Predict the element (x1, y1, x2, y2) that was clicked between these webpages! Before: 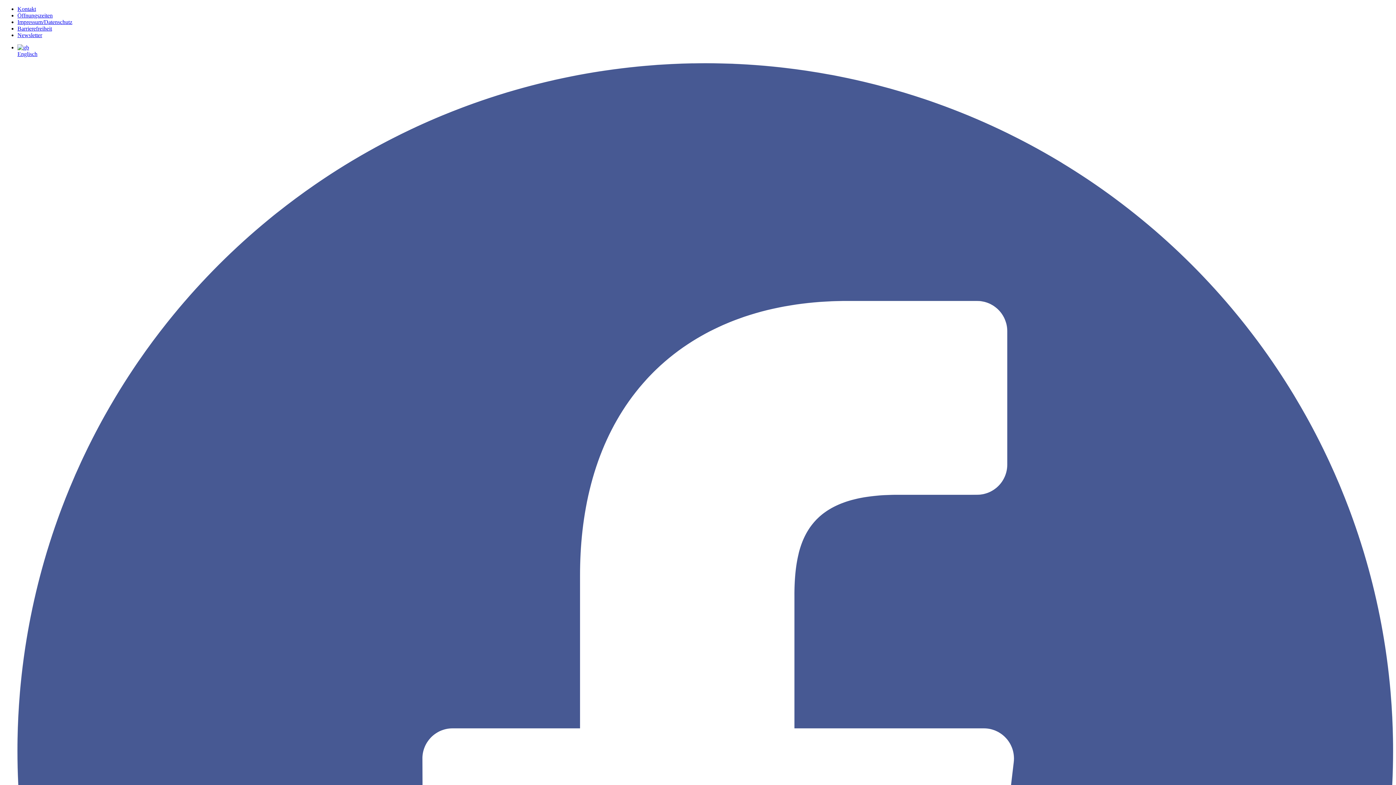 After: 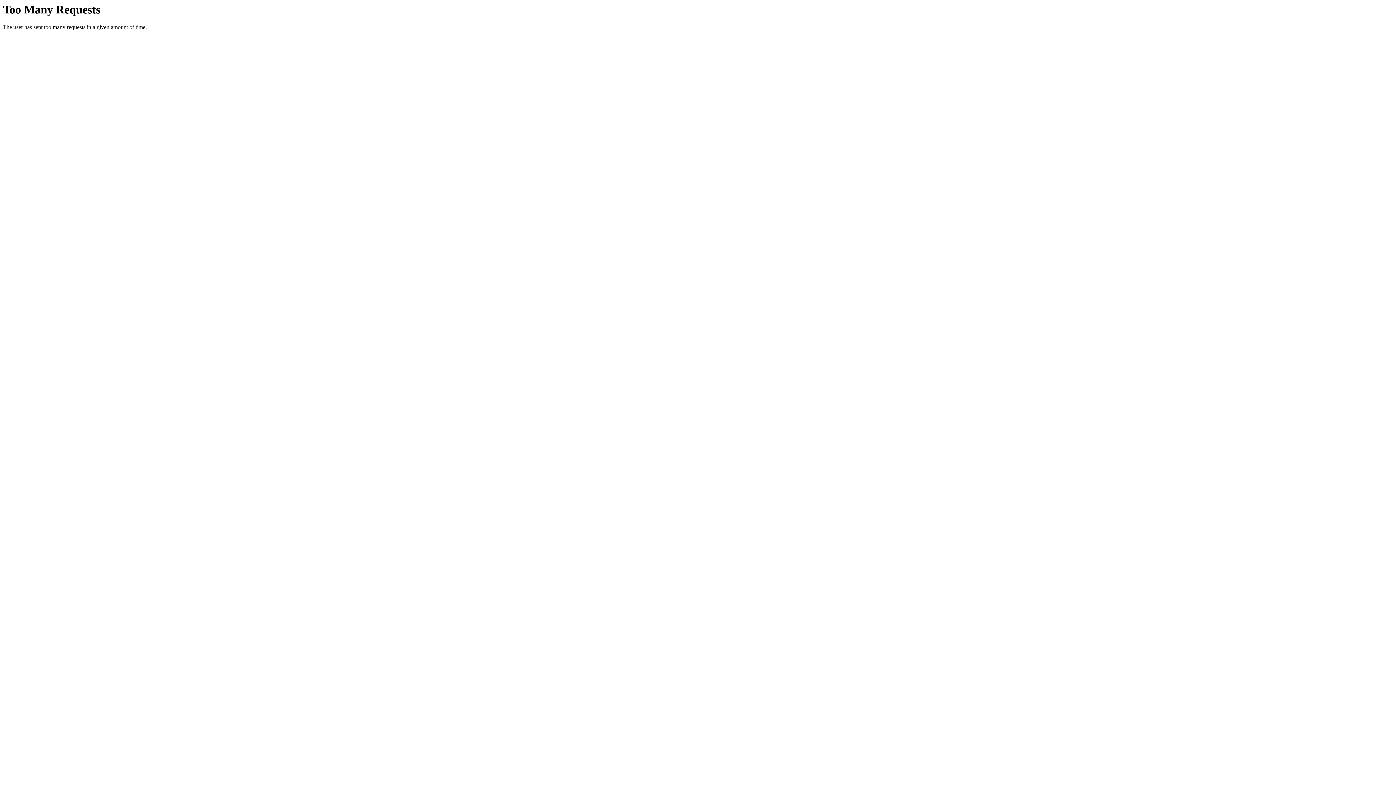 Action: bbox: (17, 18, 72, 25) label: Impressum/Datenschutz